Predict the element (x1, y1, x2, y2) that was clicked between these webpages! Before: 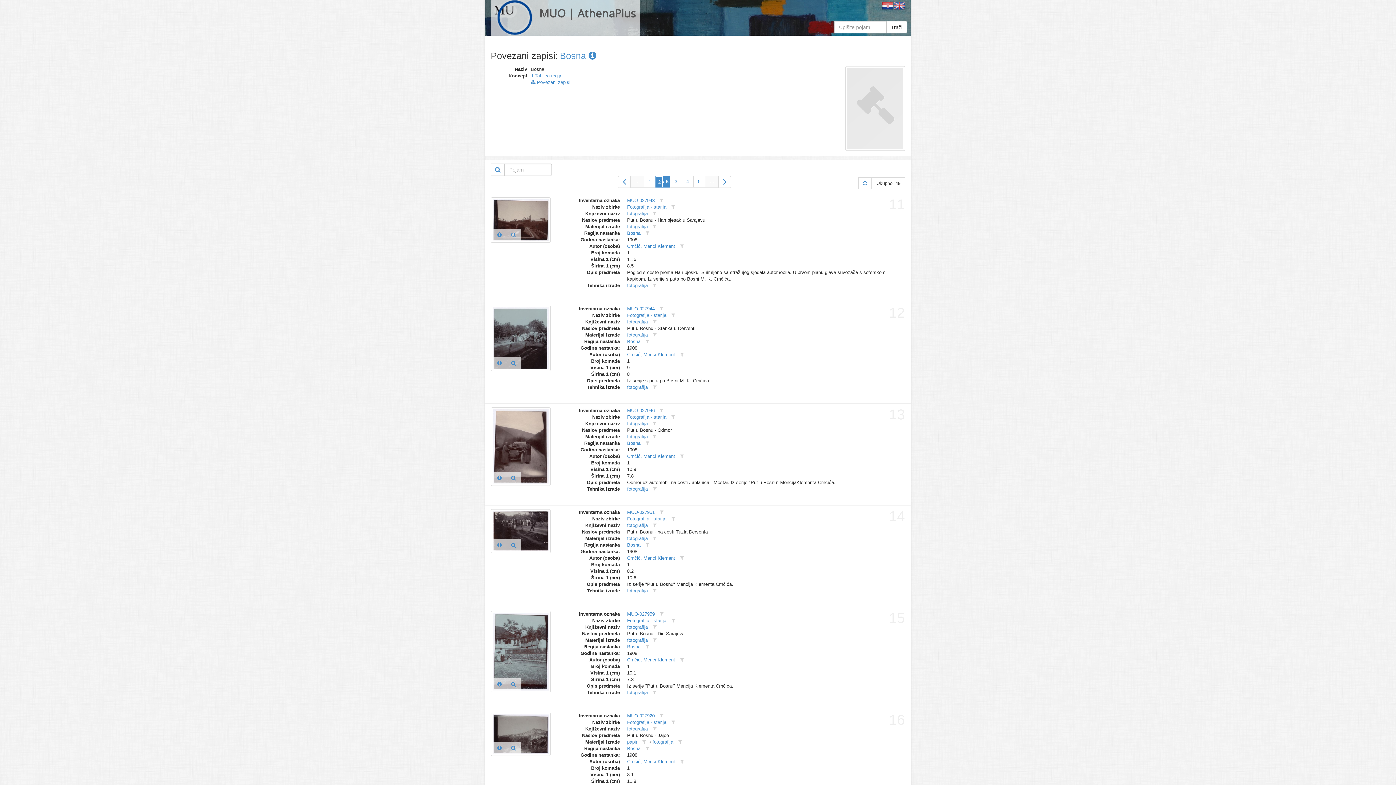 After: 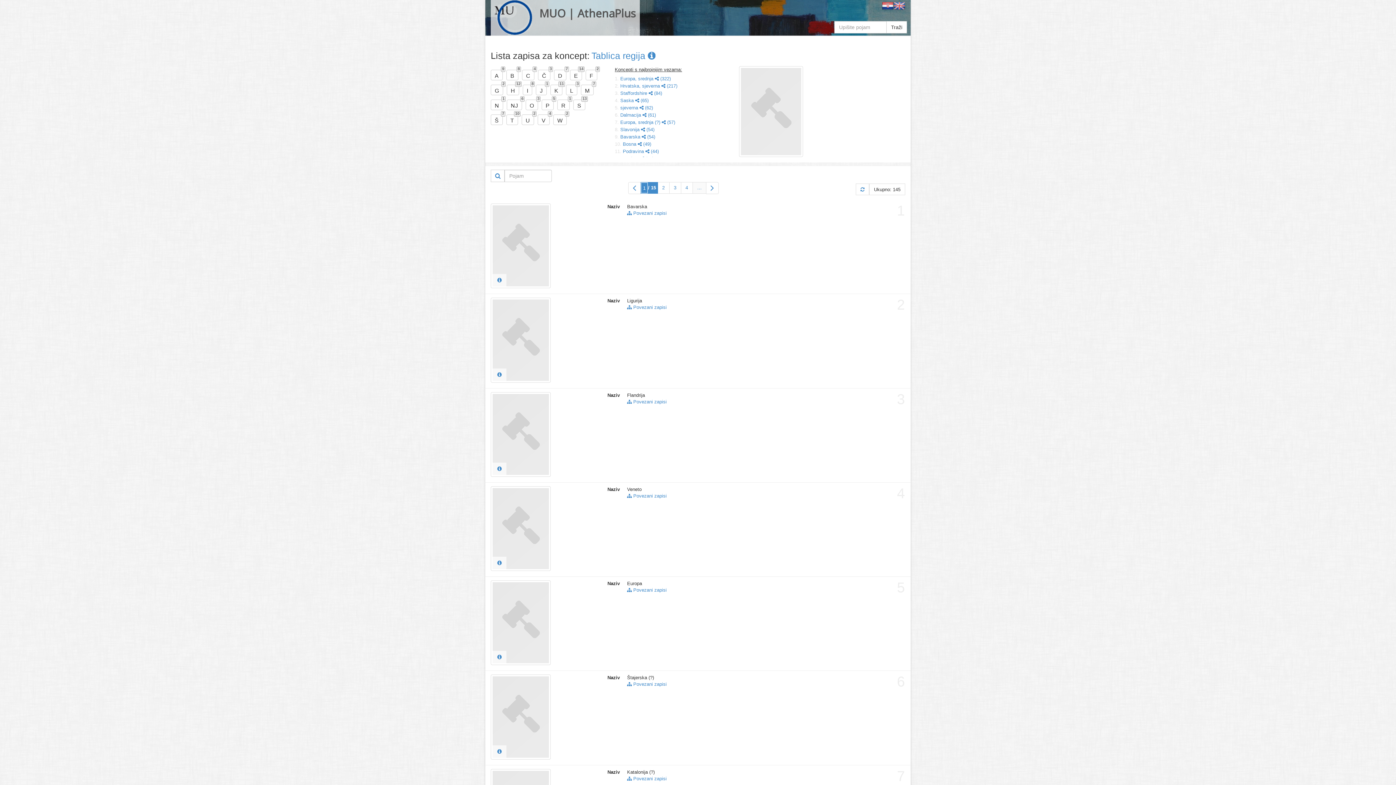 Action: bbox: (530, 73, 562, 78) label:  Tablica regija